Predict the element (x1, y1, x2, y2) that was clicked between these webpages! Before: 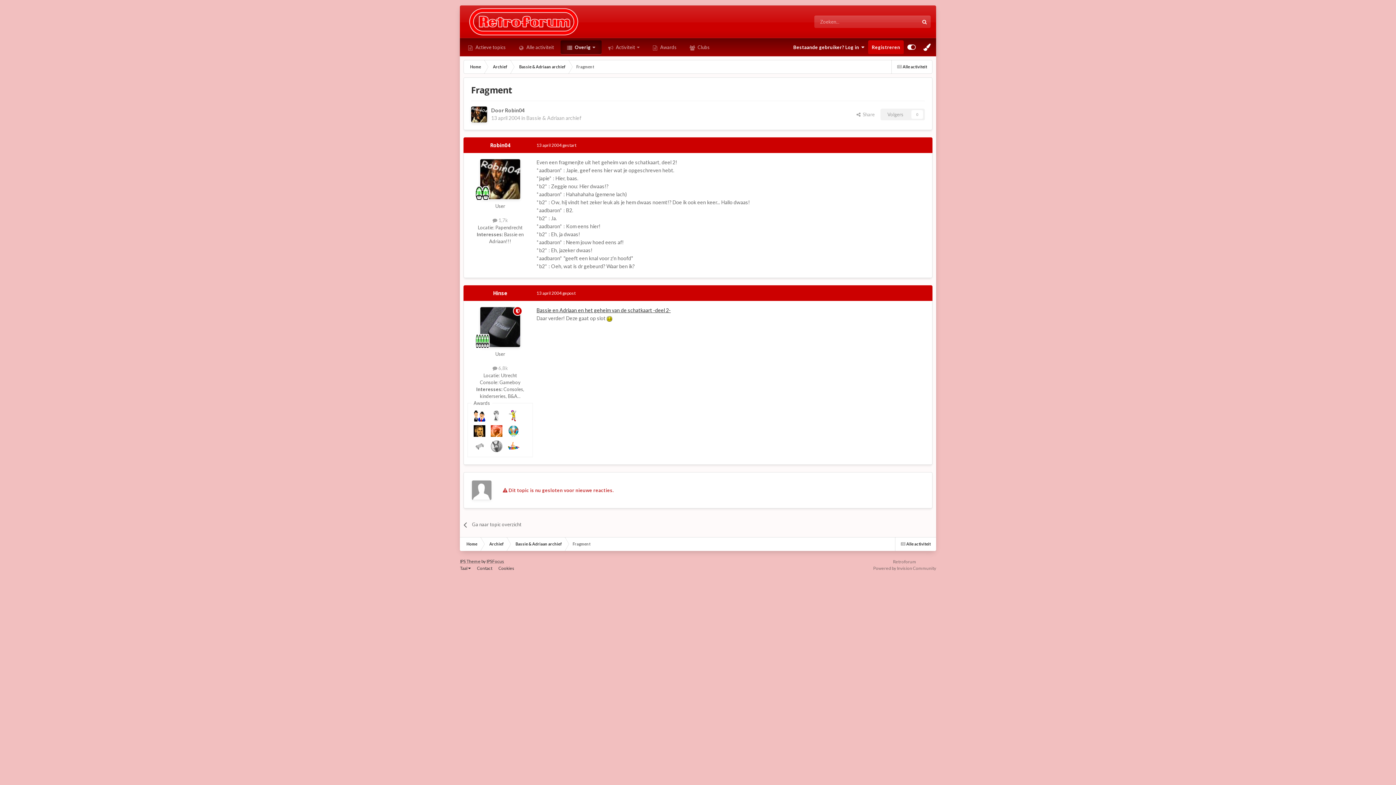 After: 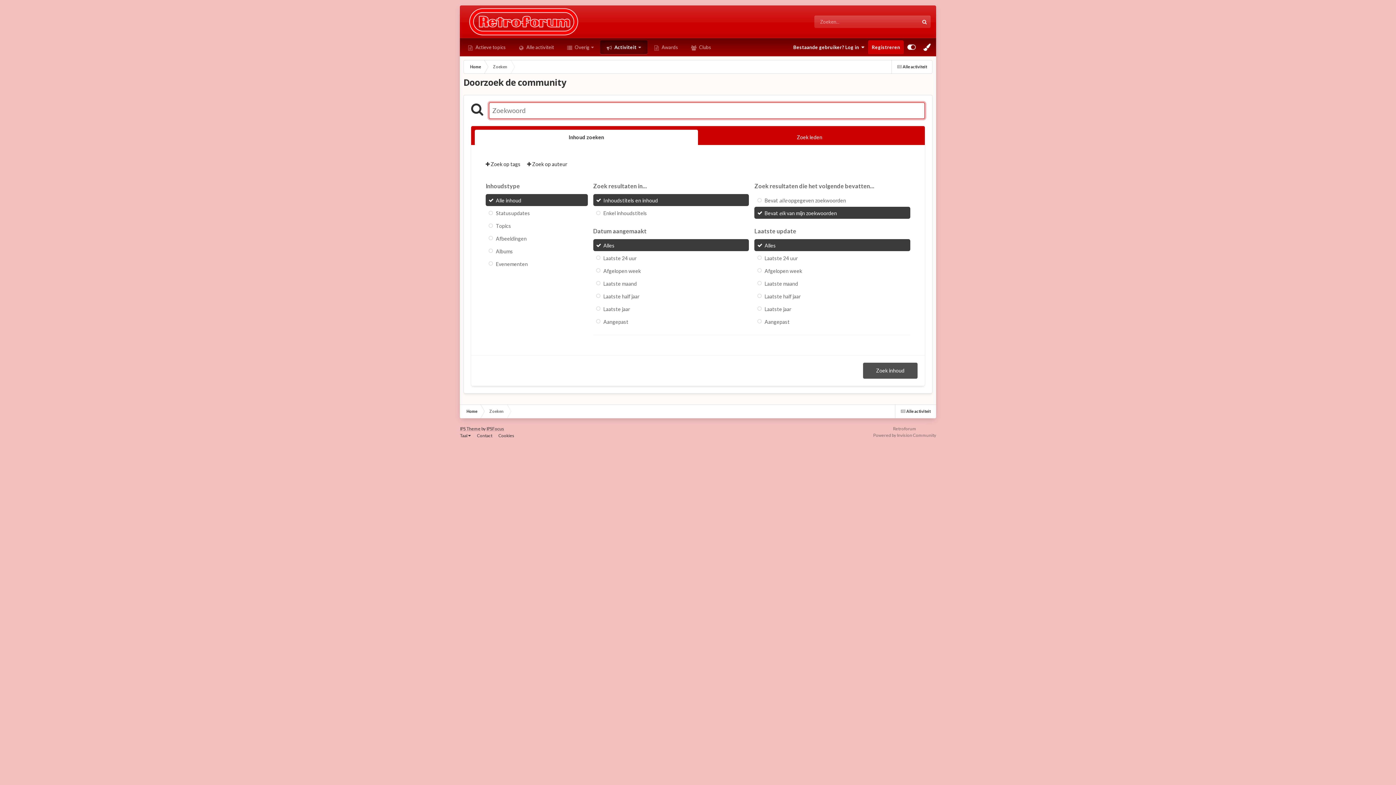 Action: bbox: (918, 15, 930, 28) label: Zoeken